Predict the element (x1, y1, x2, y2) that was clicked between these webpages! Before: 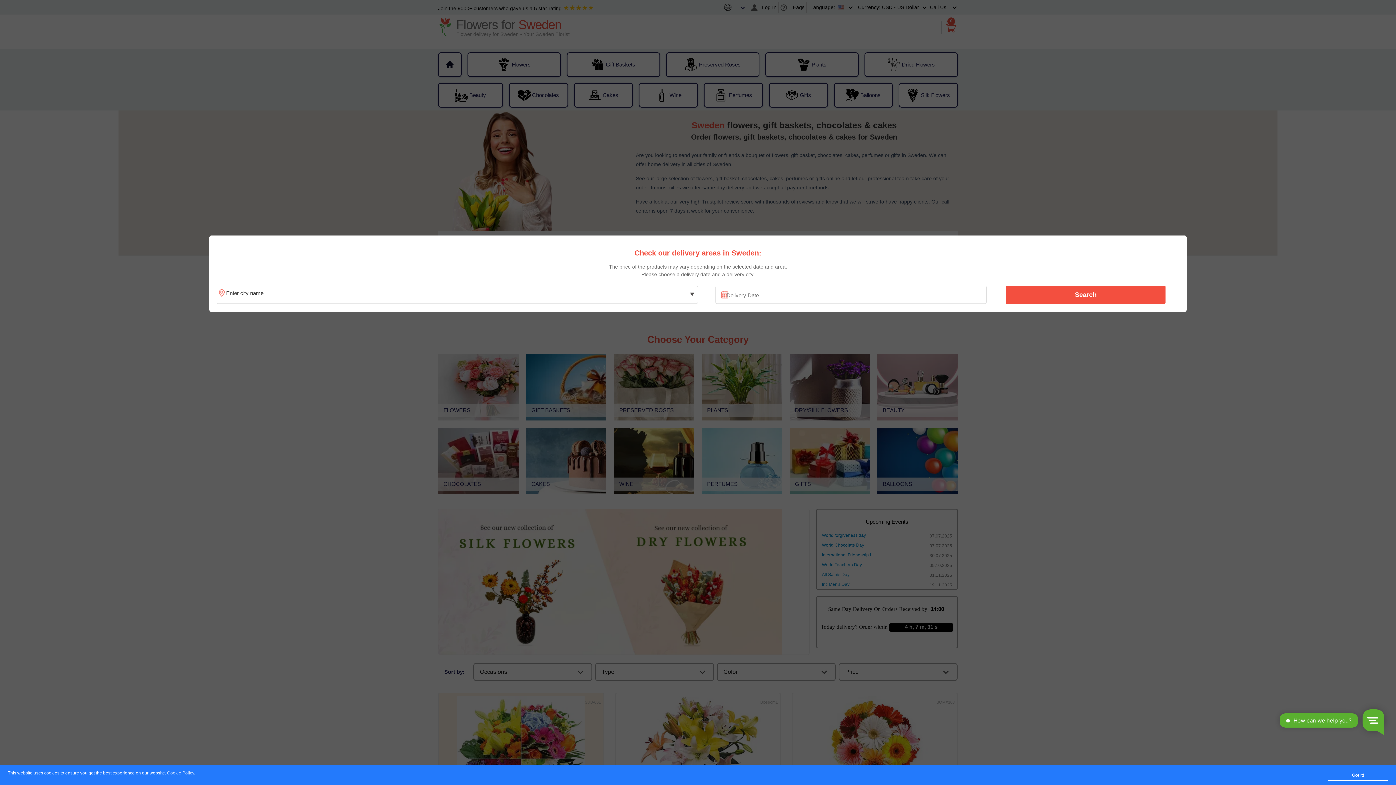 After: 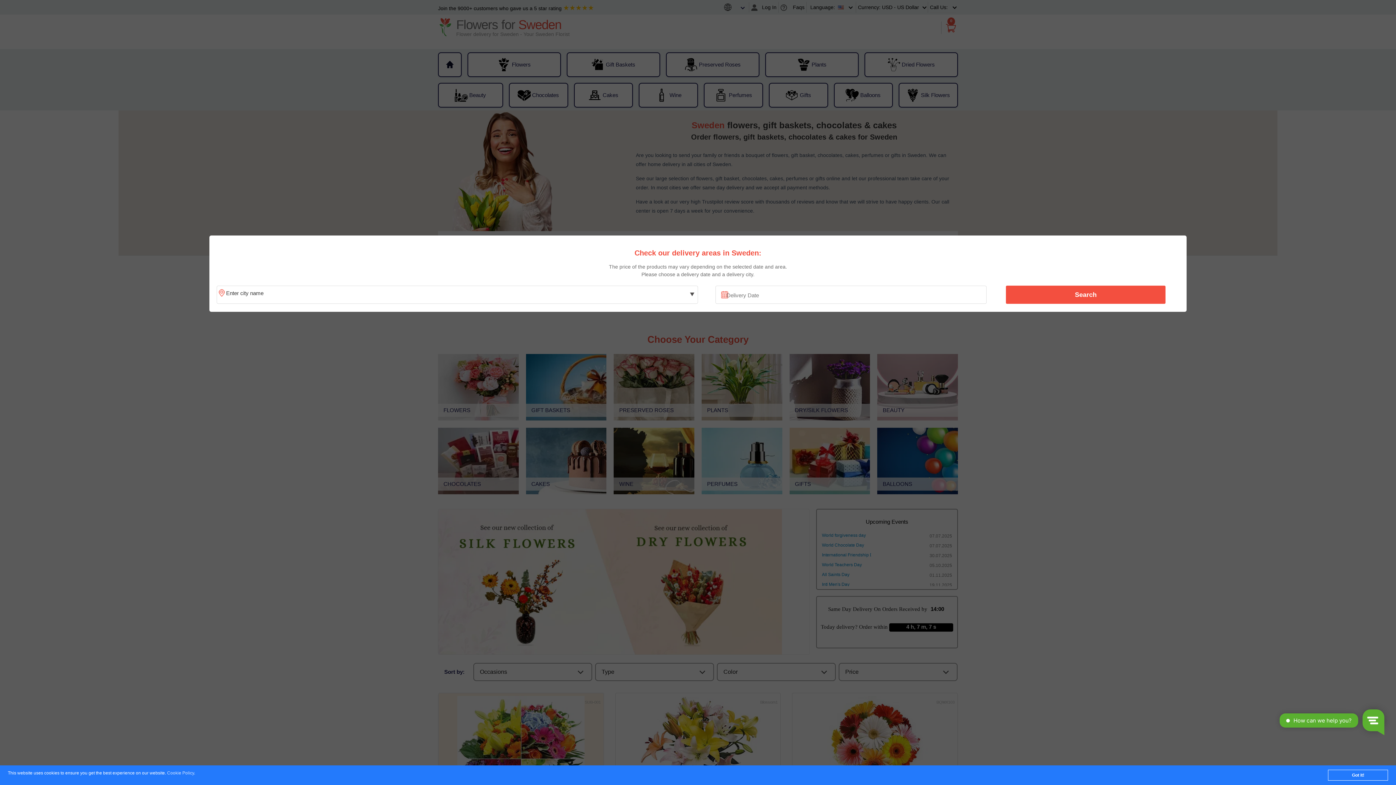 Action: label: Cookie Policy bbox: (167, 771, 194, 776)